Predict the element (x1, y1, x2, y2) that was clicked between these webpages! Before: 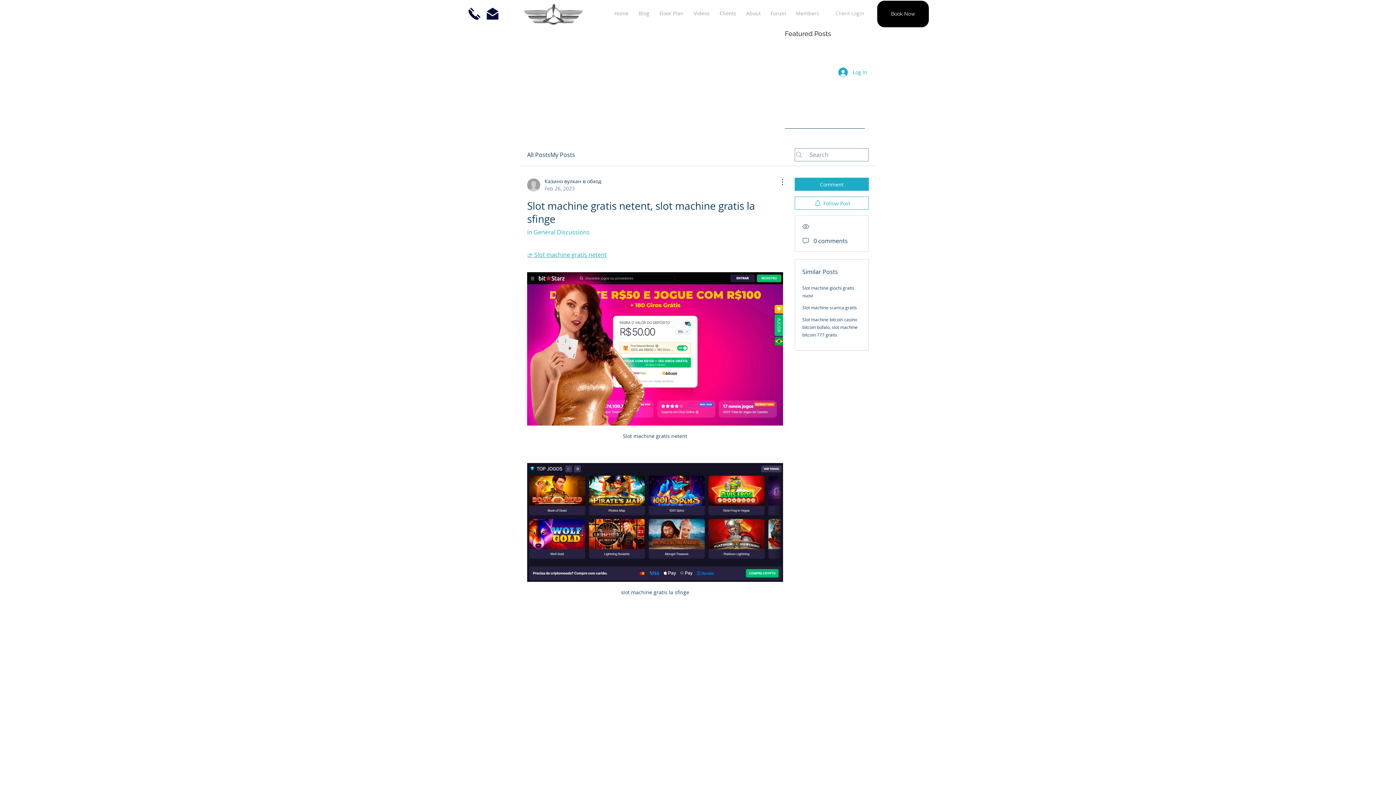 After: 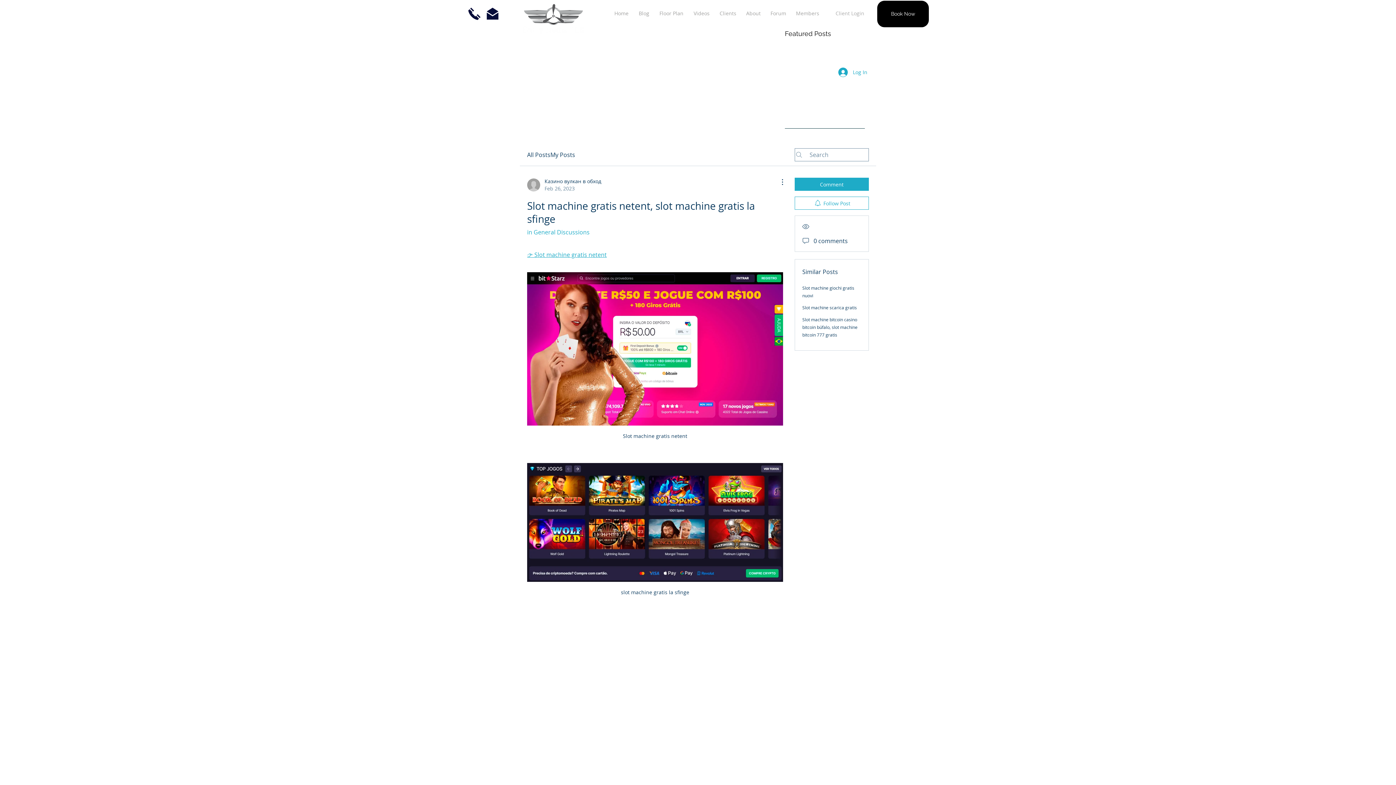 Action: bbox: (465, 6, 483, 21)